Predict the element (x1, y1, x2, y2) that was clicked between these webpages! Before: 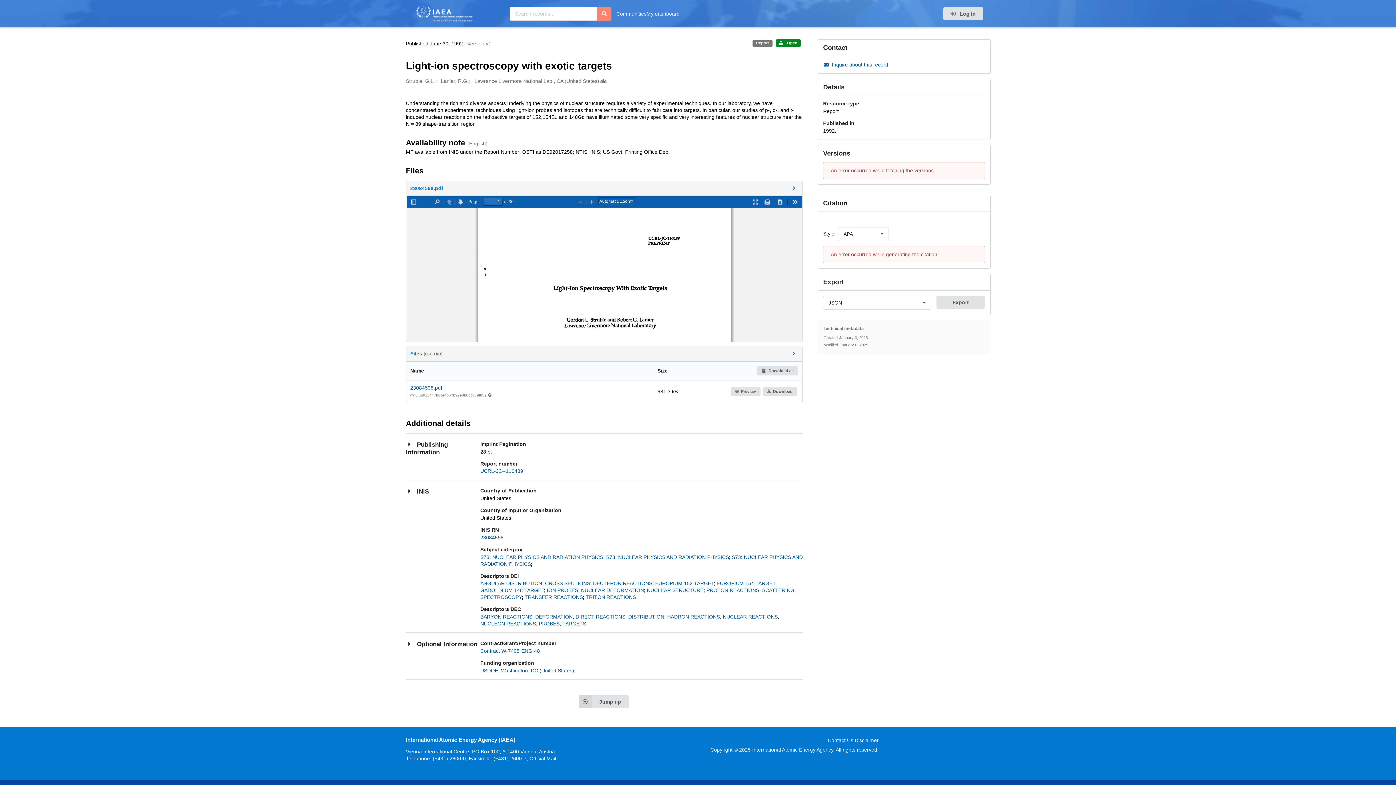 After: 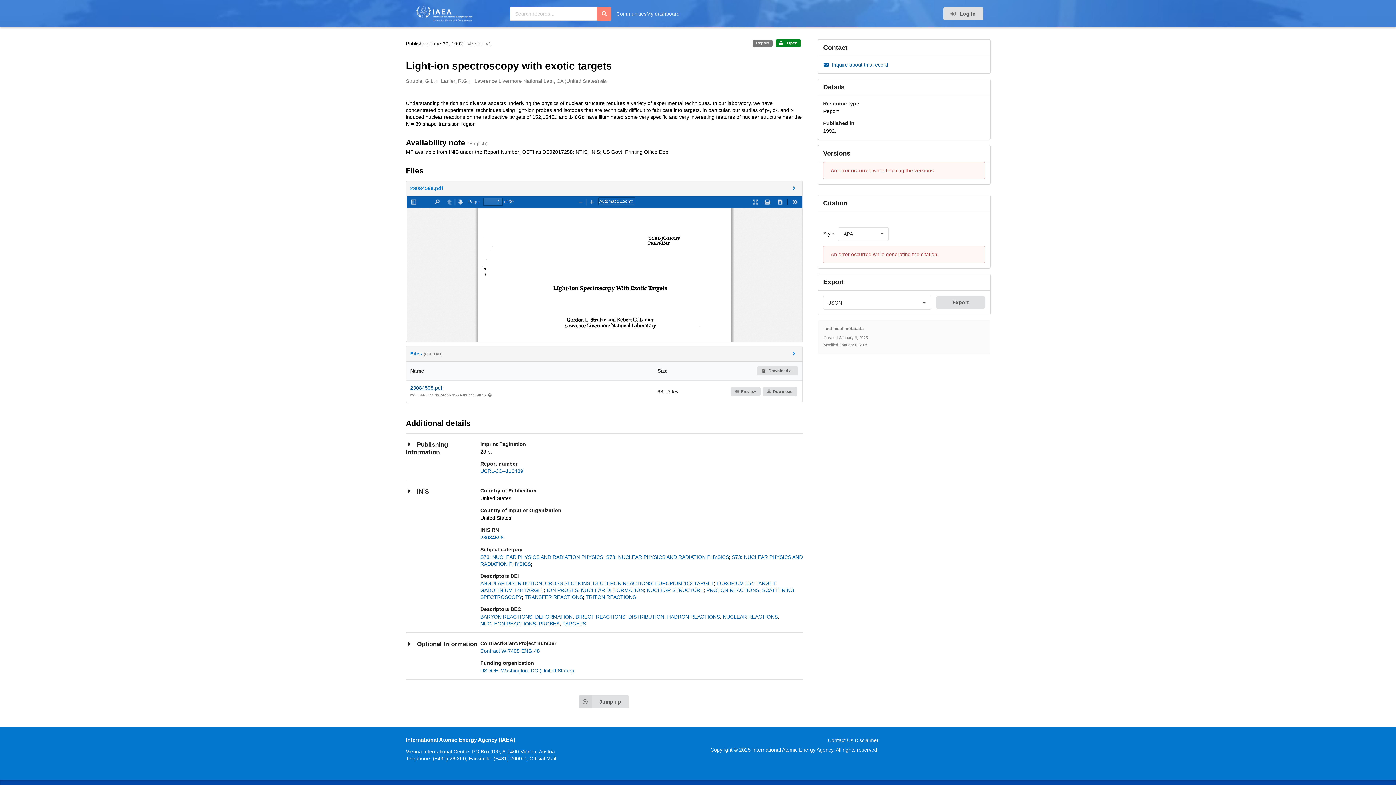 Action: bbox: (410, 385, 442, 390) label: 23084598.pdf